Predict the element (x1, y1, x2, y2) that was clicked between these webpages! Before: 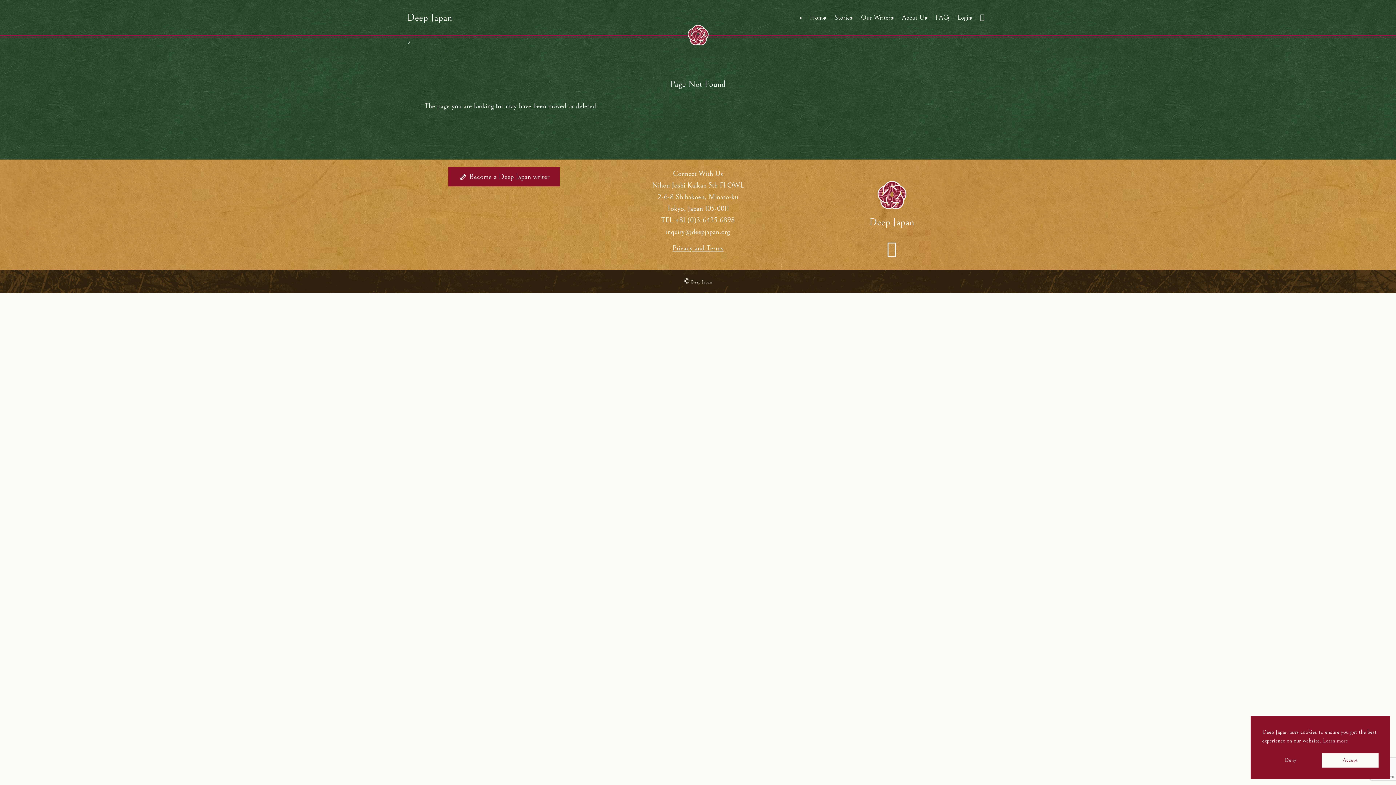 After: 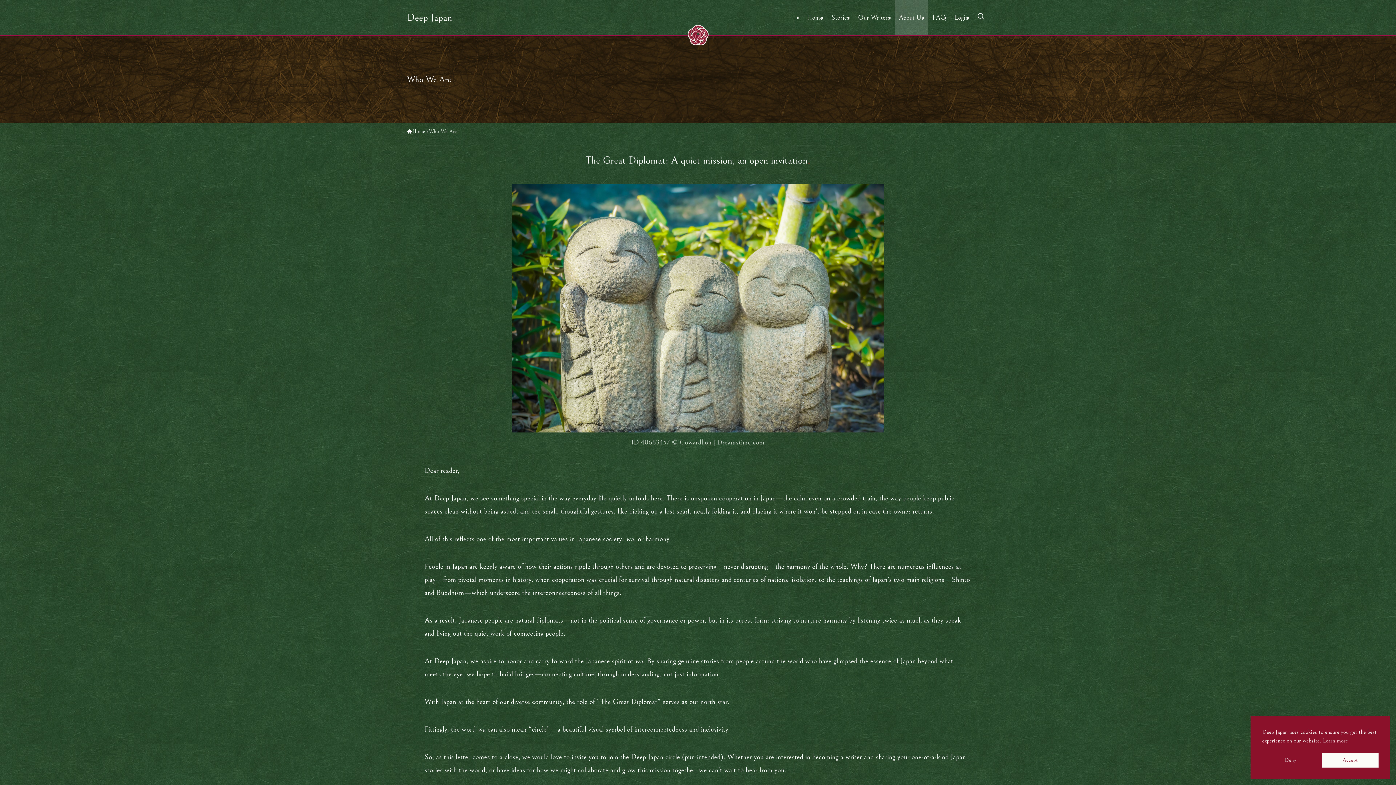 Action: bbox: (897, 0, 931, 35) label: About Us